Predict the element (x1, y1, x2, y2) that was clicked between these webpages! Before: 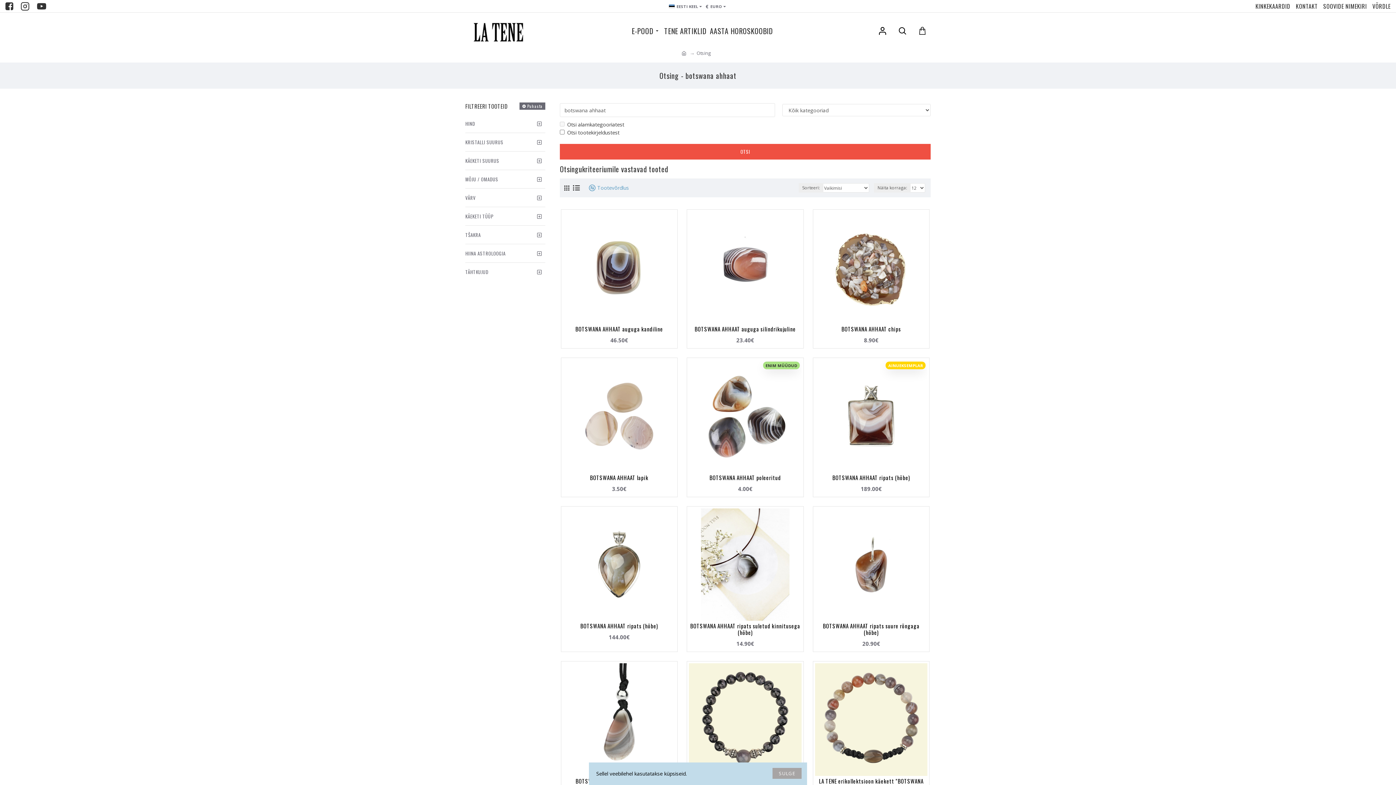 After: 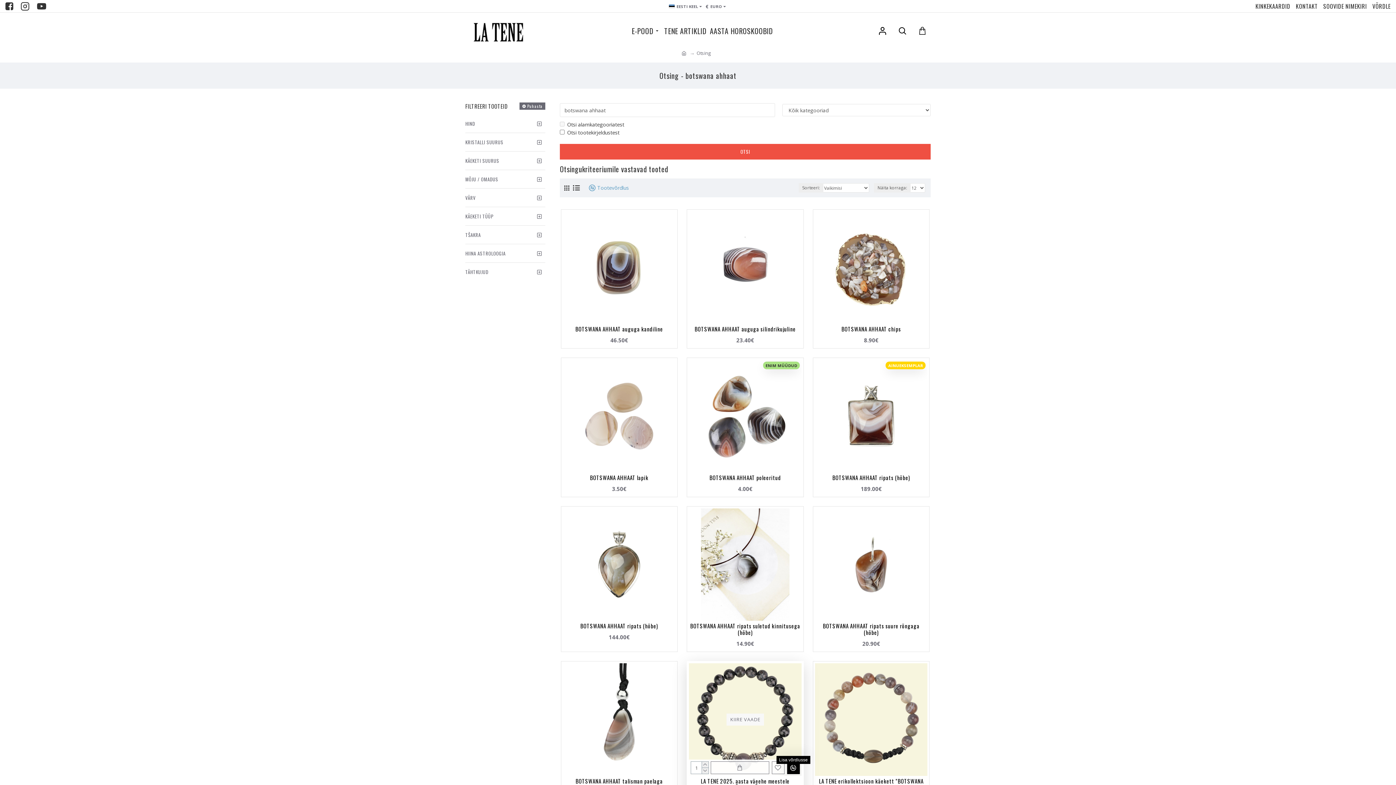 Action: label: SULGE bbox: (772, 768, 801, 779)